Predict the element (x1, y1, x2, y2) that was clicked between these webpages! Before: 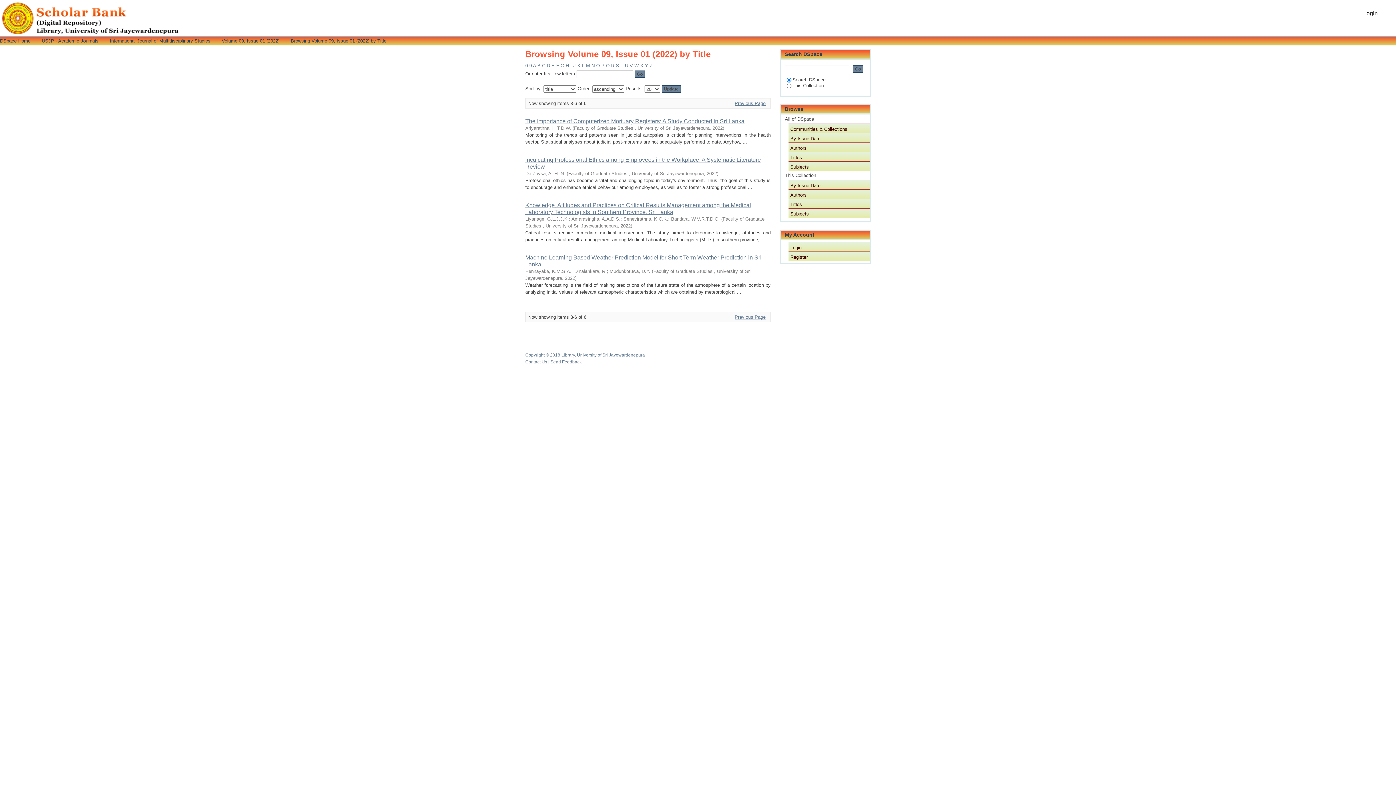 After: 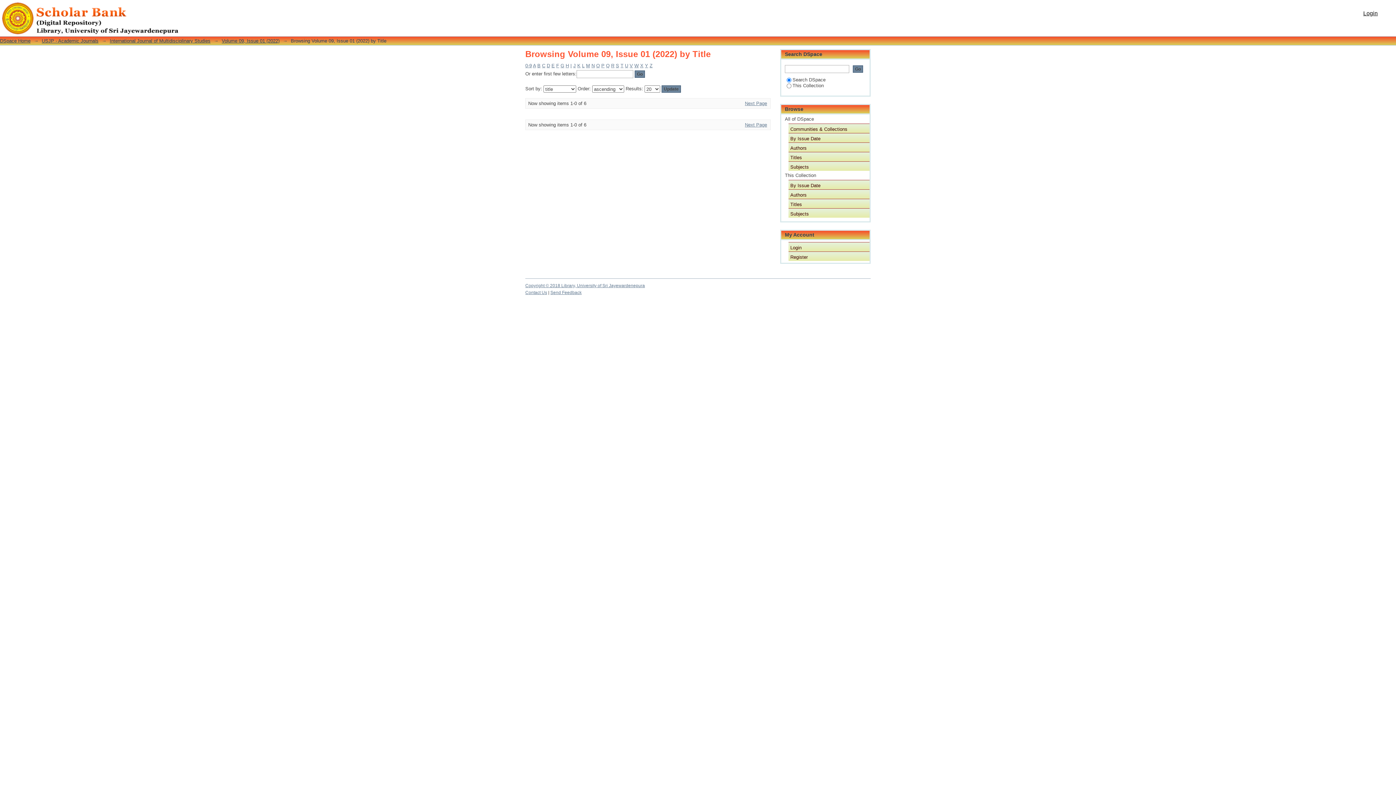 Action: label: Z bbox: (649, 62, 652, 68)